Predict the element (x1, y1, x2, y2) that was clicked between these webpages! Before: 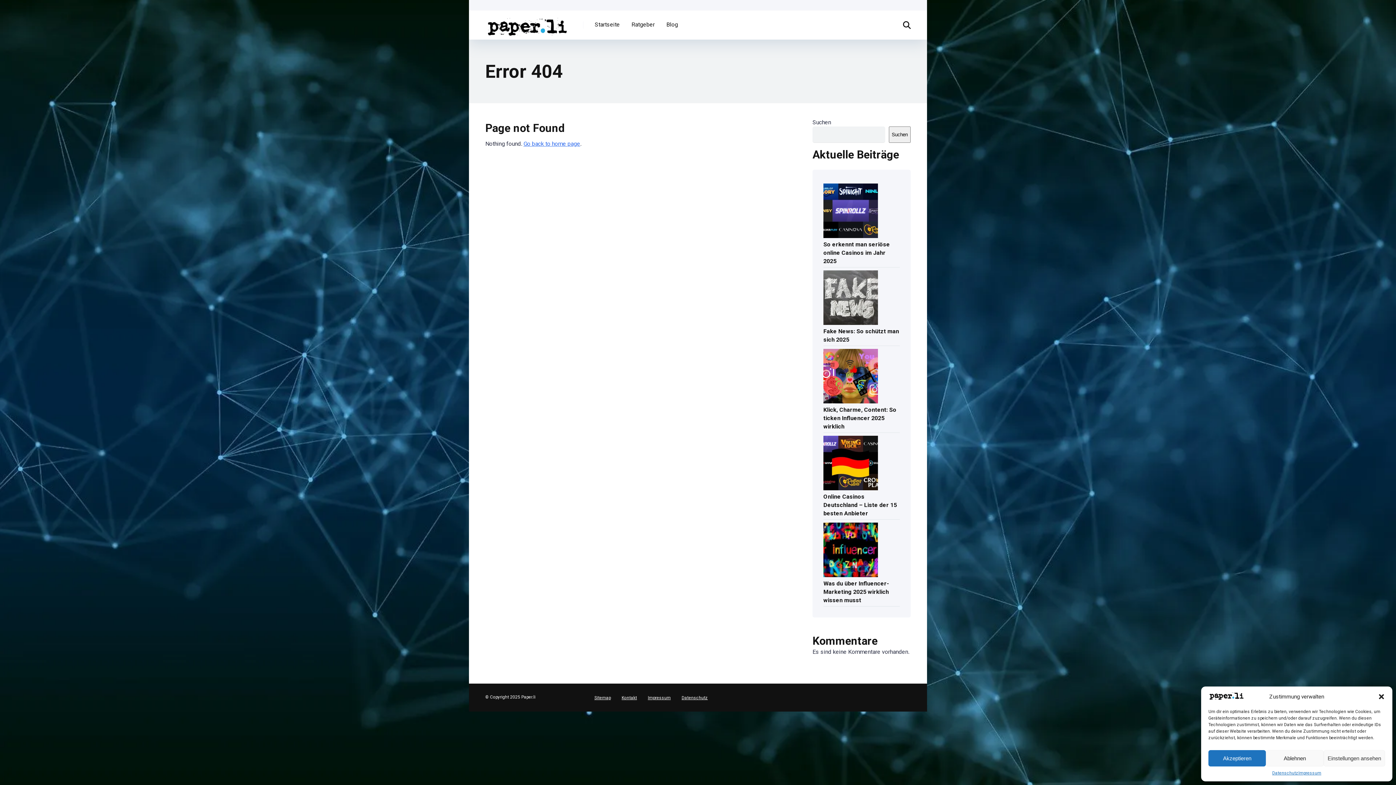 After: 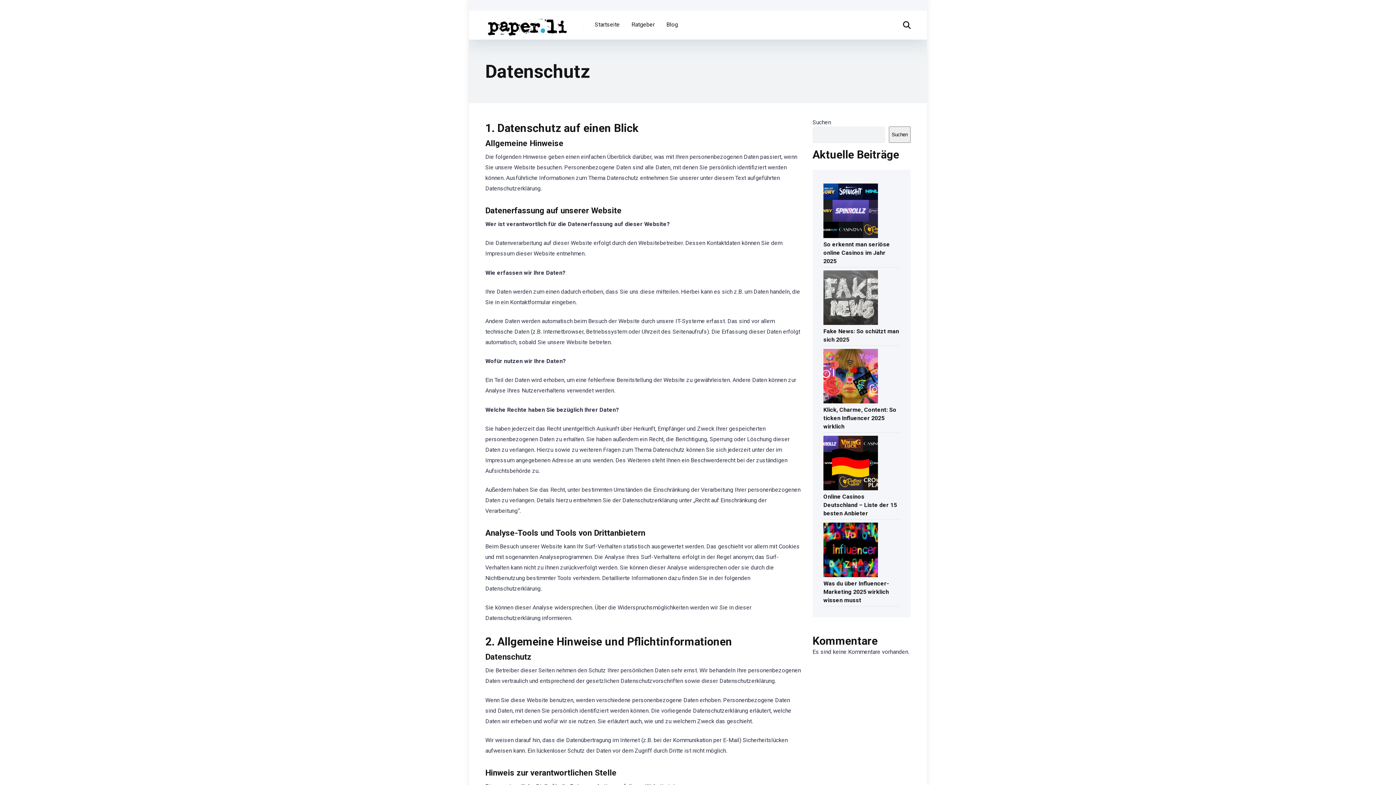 Action: label: Datenschutz bbox: (681, 695, 708, 700)